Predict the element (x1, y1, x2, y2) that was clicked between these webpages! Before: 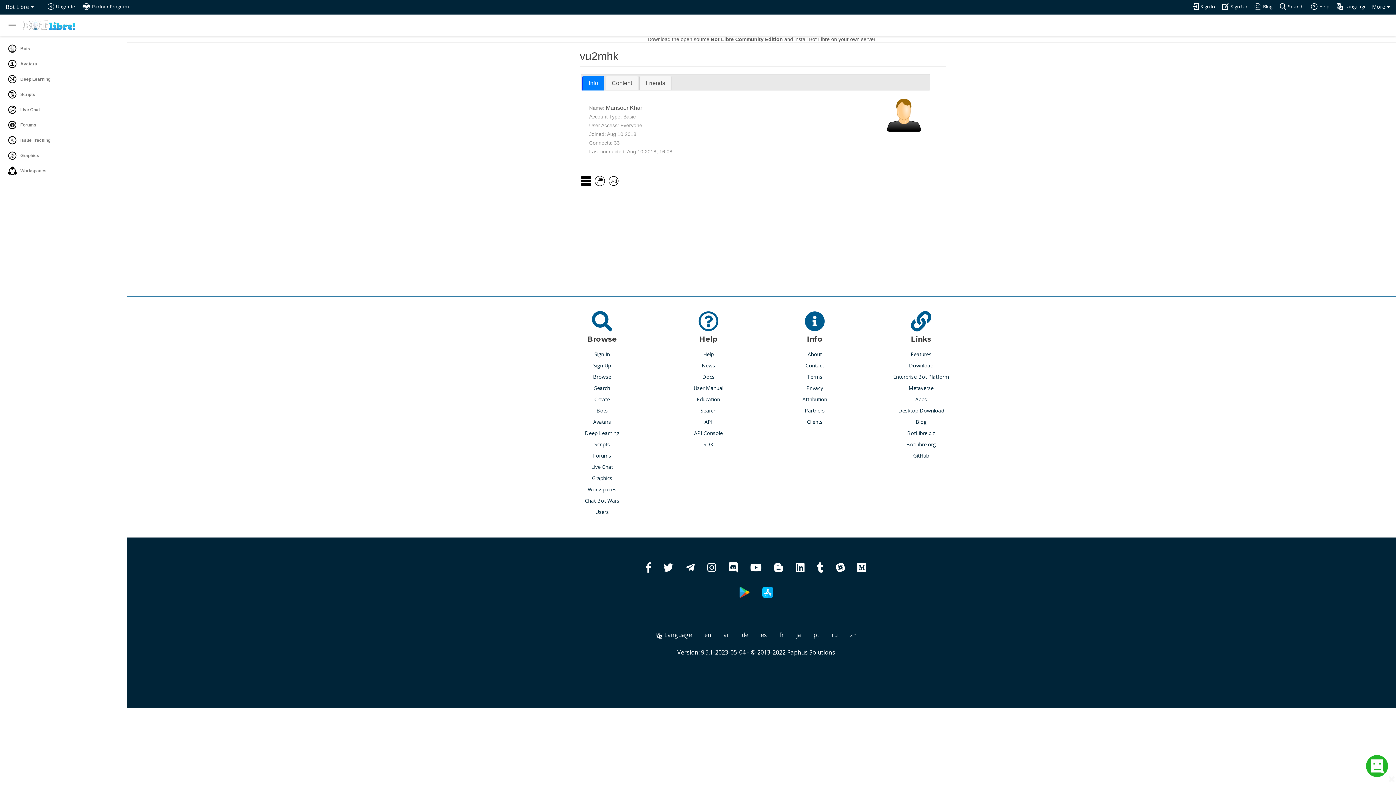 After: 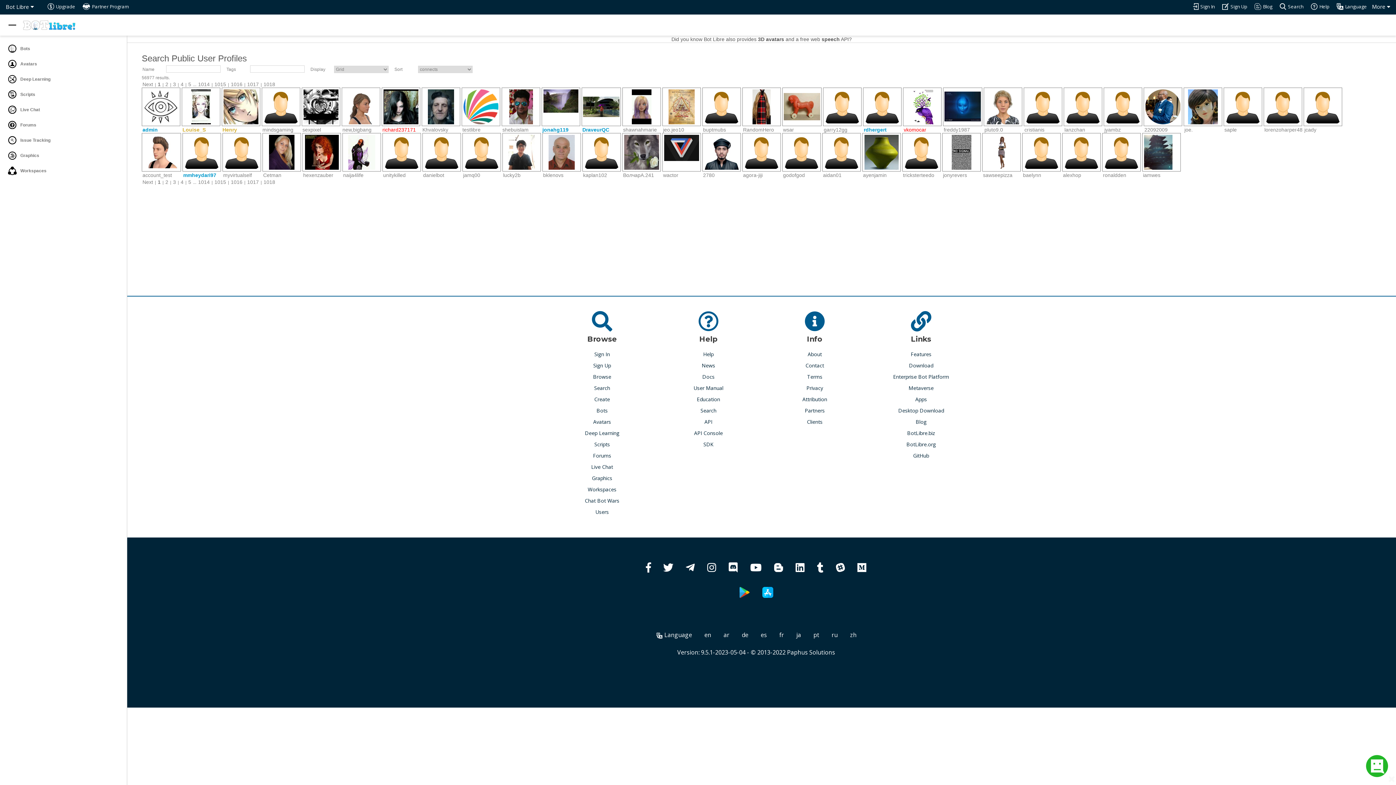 Action: bbox: (595, 508, 609, 516) label: Users